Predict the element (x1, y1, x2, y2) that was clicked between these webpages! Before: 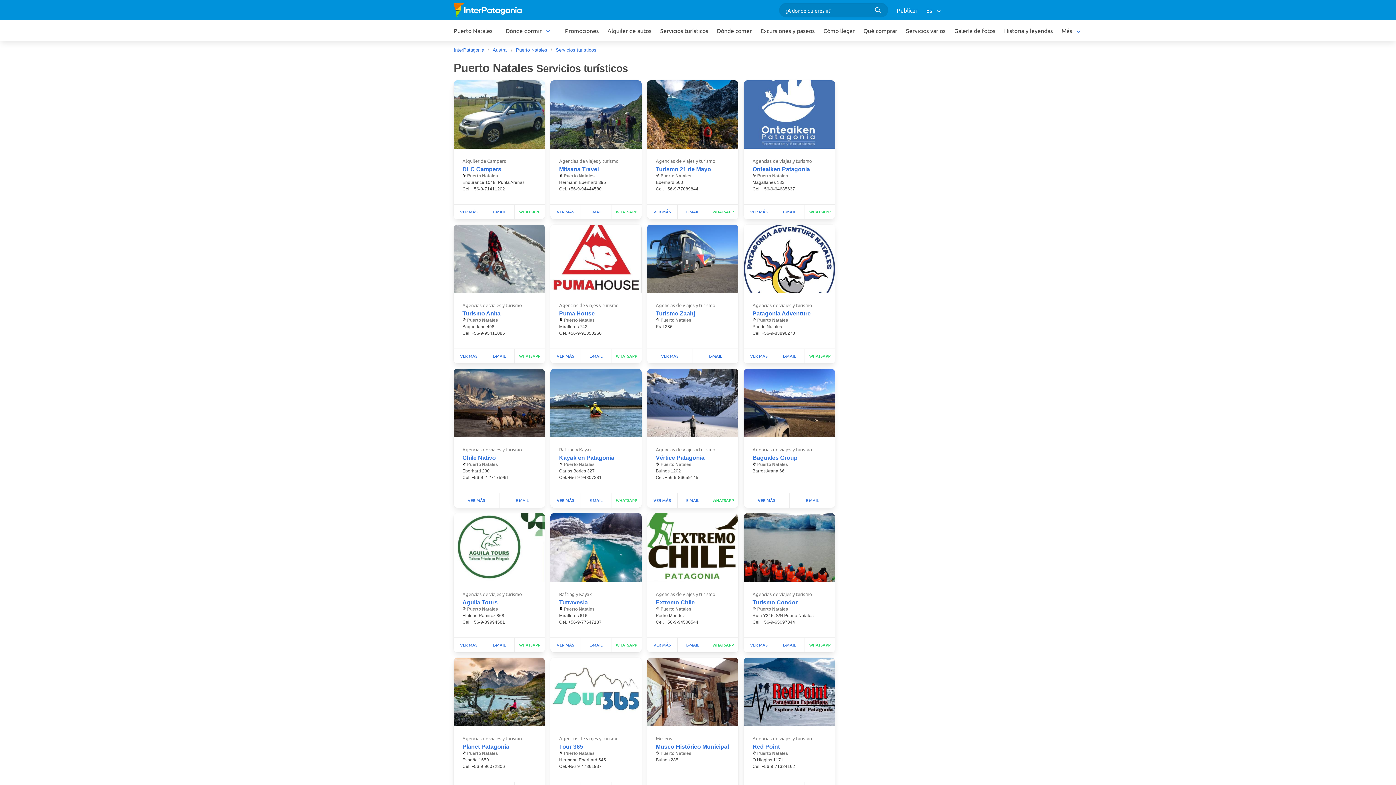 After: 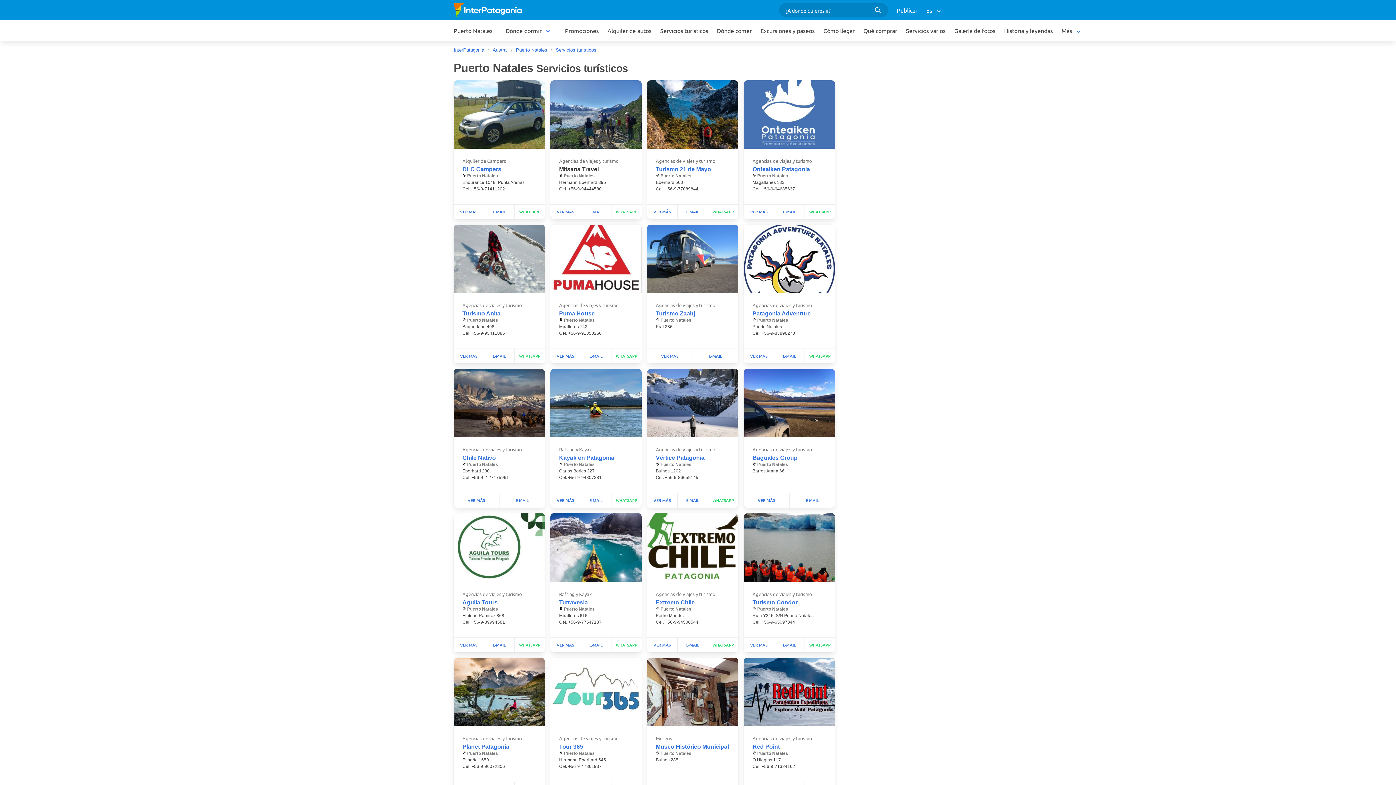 Action: bbox: (559, 166, 598, 172) label: Mitsana Travel